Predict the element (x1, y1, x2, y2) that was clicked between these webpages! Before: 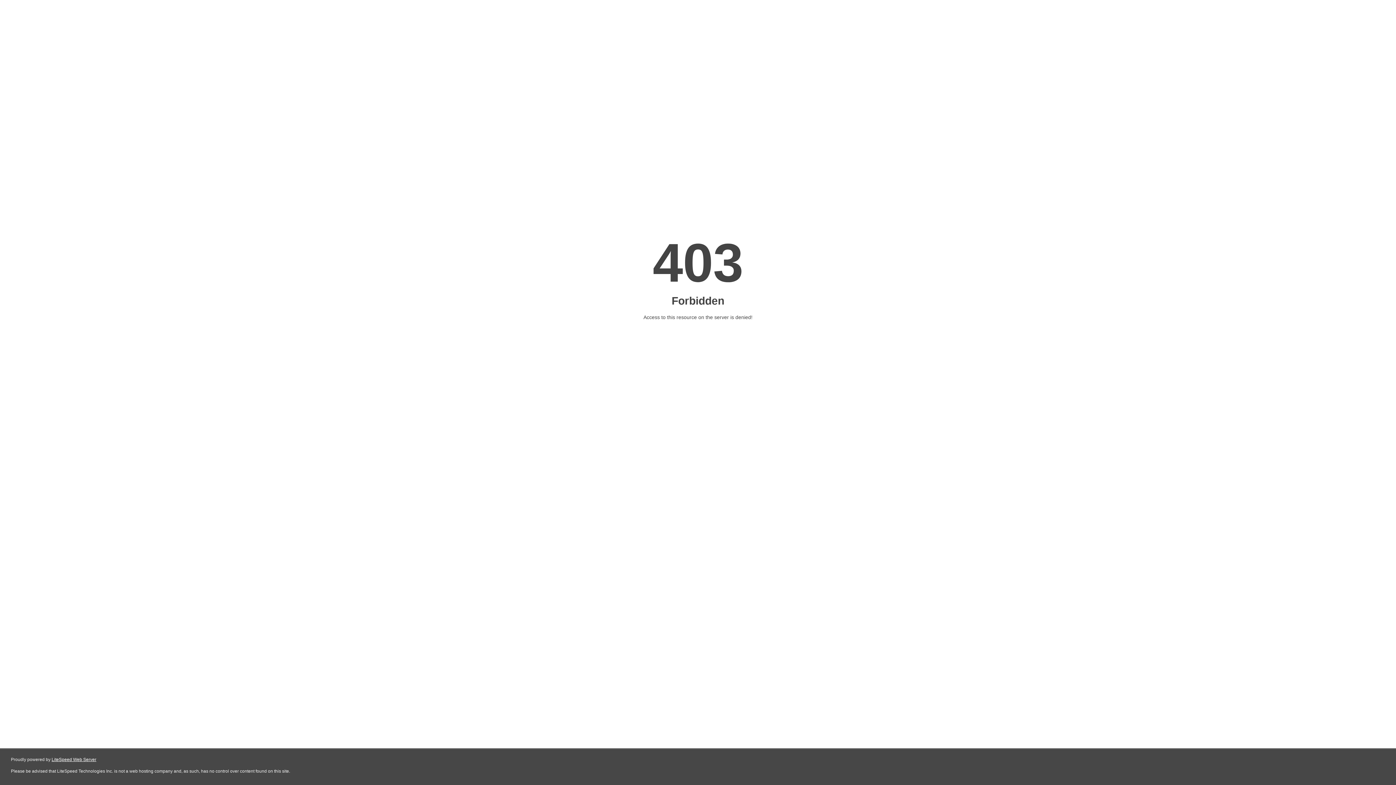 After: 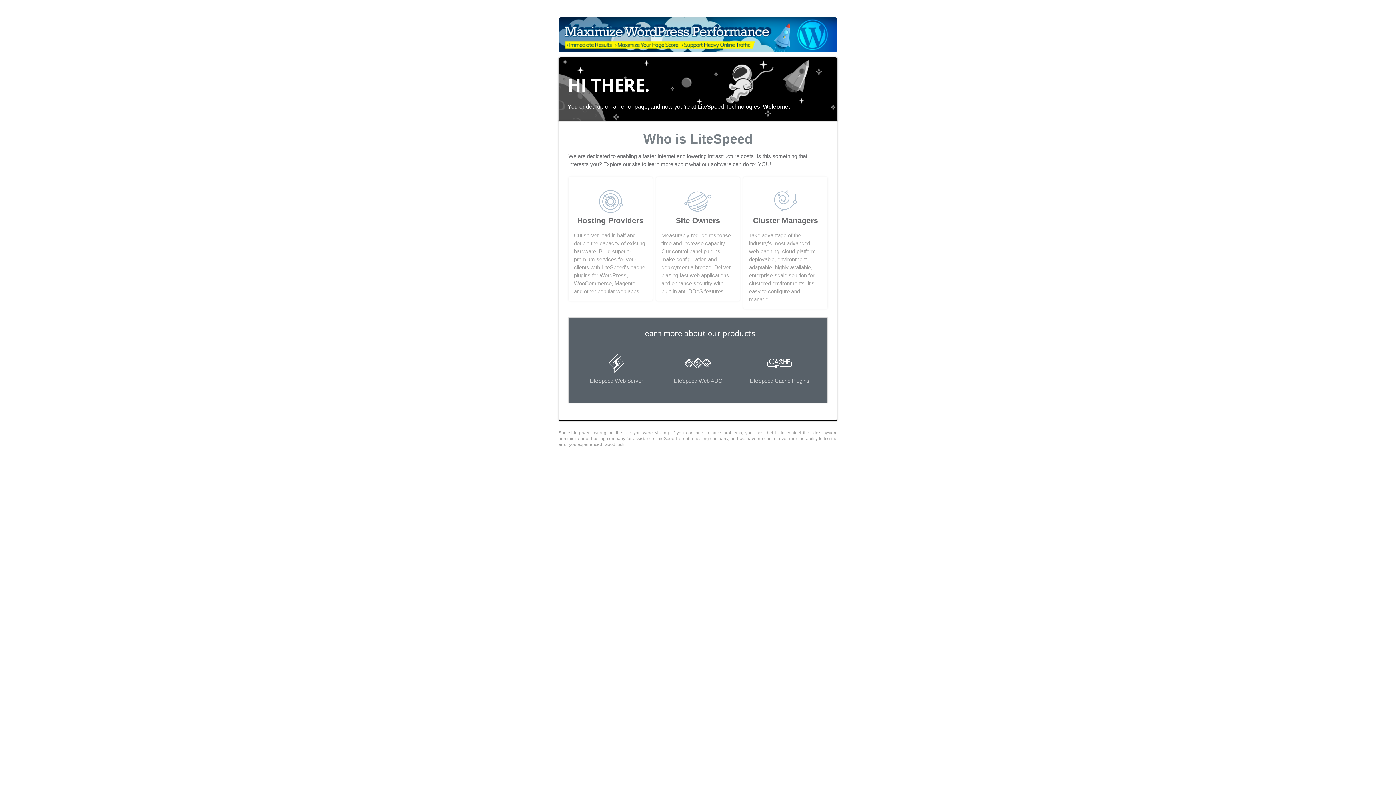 Action: label: LiteSpeed Web Server bbox: (51, 757, 96, 762)